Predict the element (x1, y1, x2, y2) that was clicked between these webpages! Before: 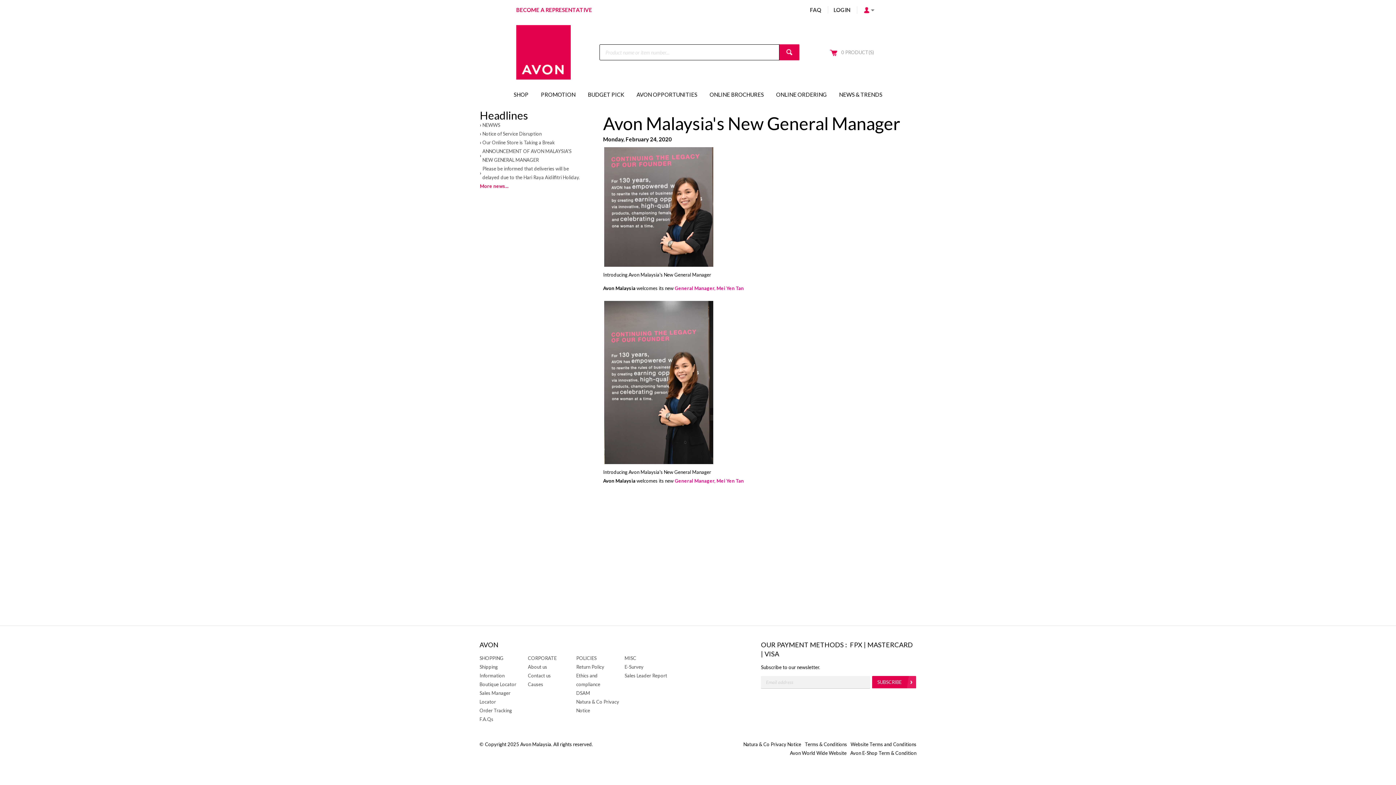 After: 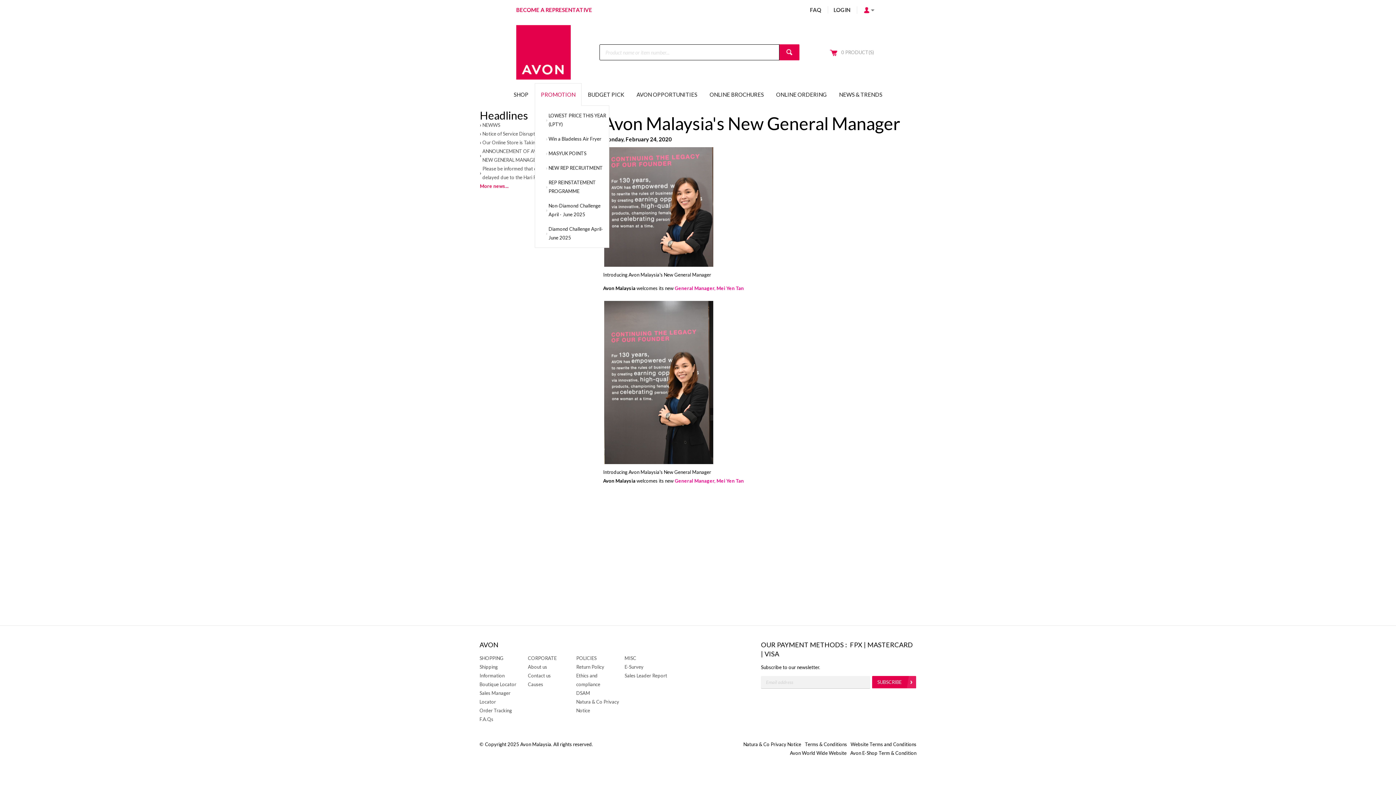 Action: label: PROMOTION bbox: (534, 83, 581, 105)